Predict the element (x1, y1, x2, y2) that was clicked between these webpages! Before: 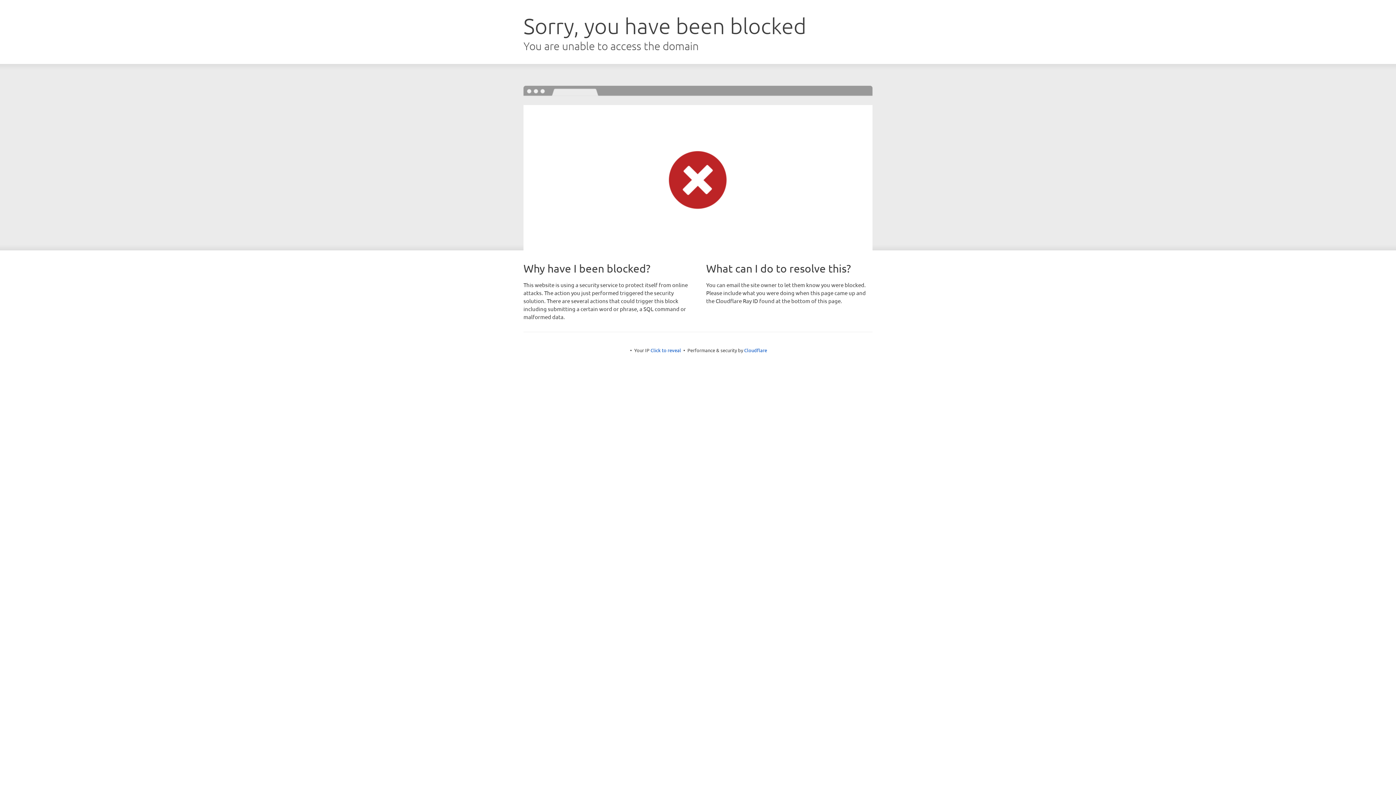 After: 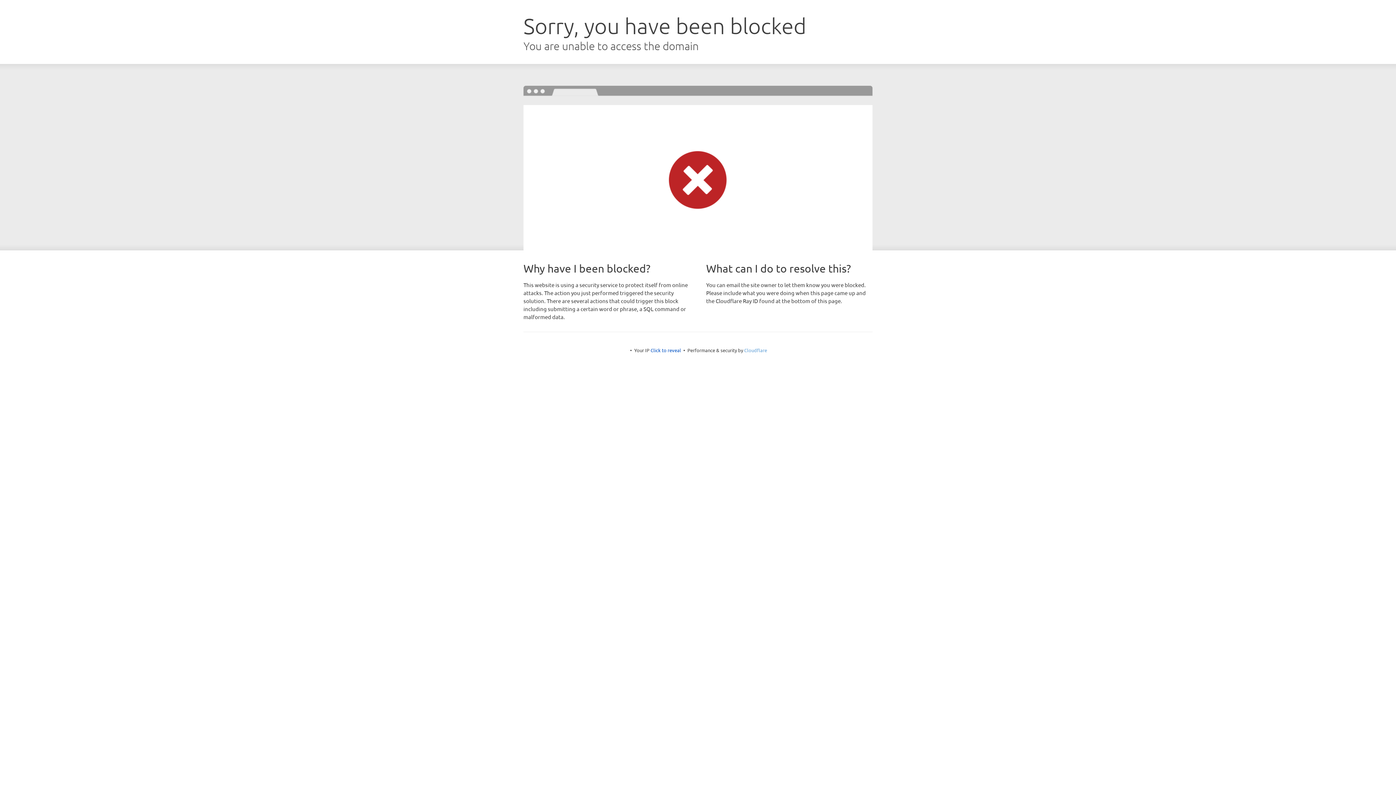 Action: bbox: (744, 347, 767, 353) label: Cloudflare